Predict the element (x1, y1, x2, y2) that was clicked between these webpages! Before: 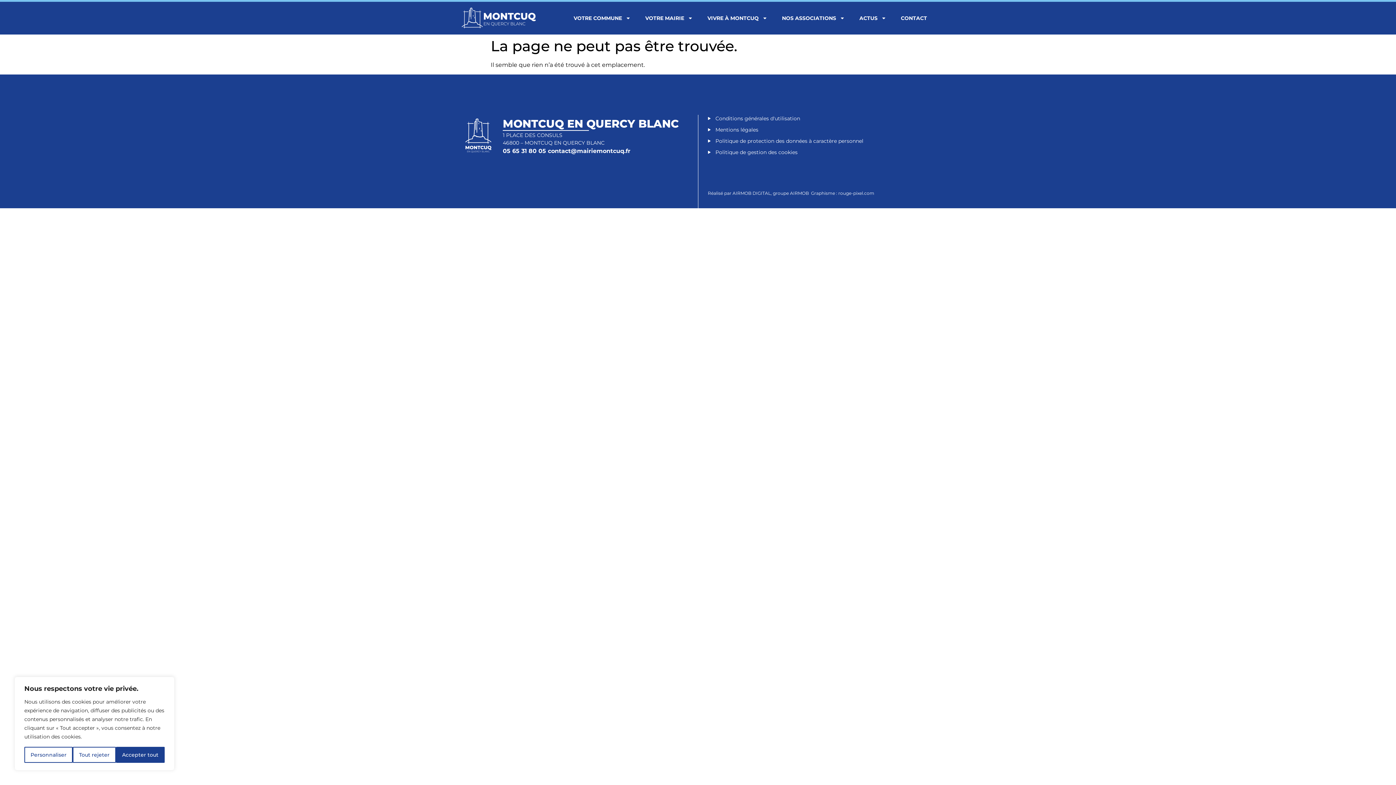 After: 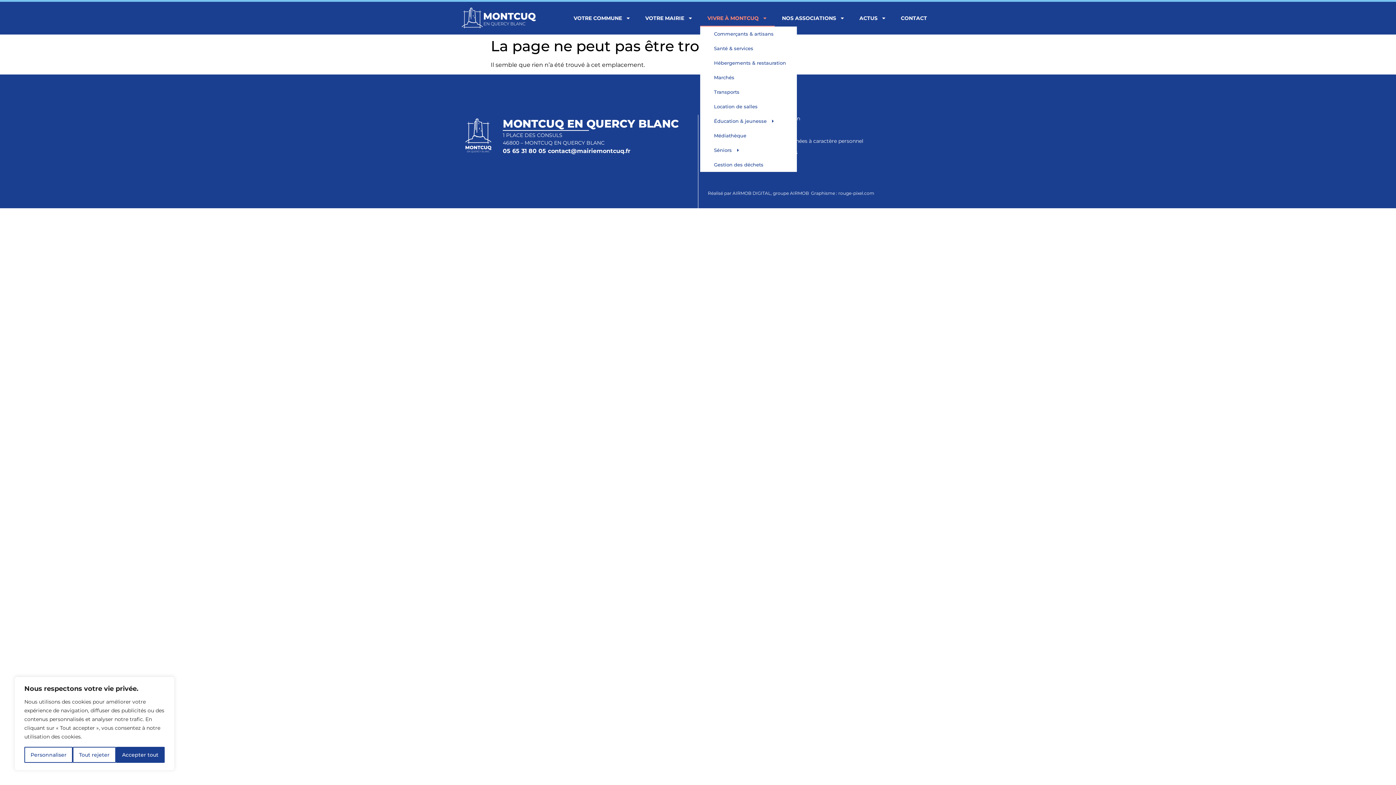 Action: label: VIVRE À MONTCUQ bbox: (700, 9, 774, 26)